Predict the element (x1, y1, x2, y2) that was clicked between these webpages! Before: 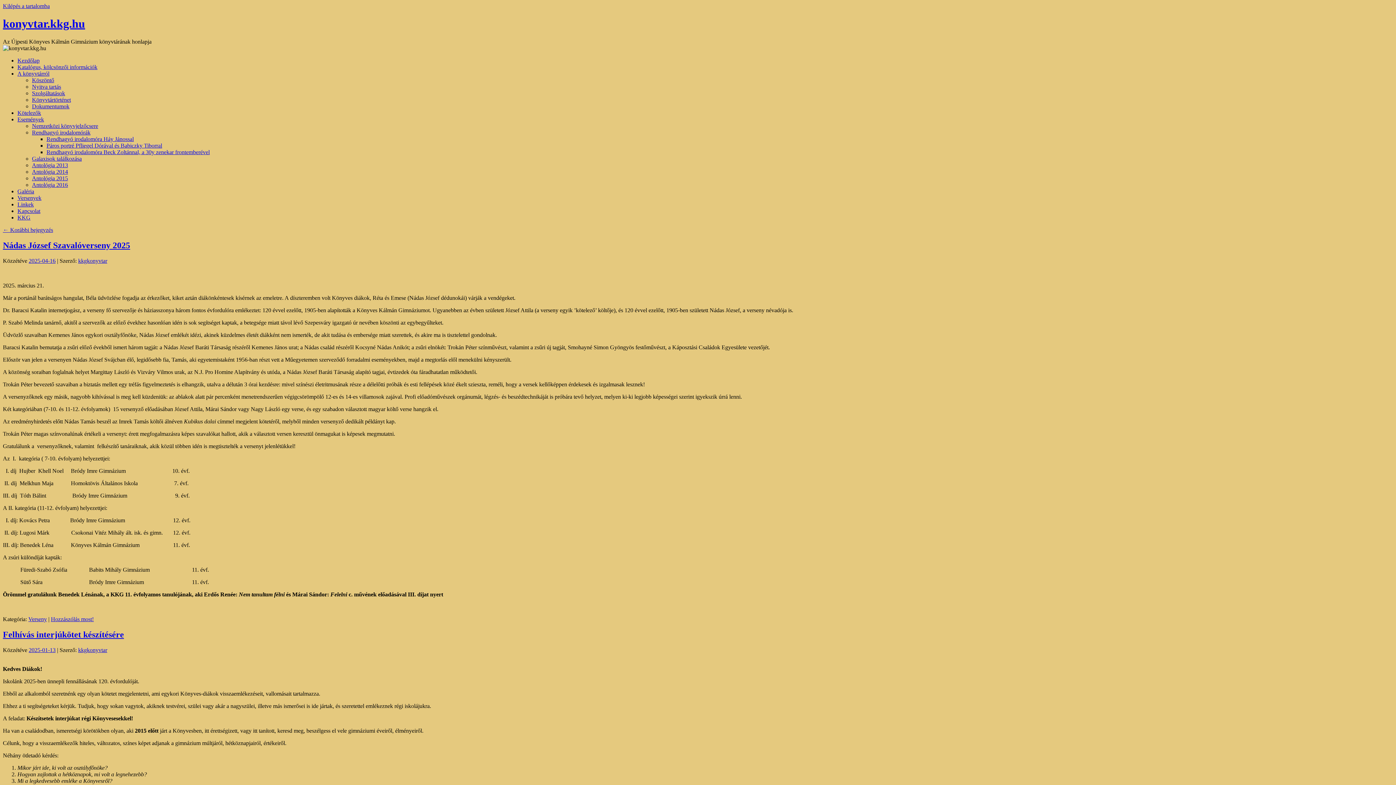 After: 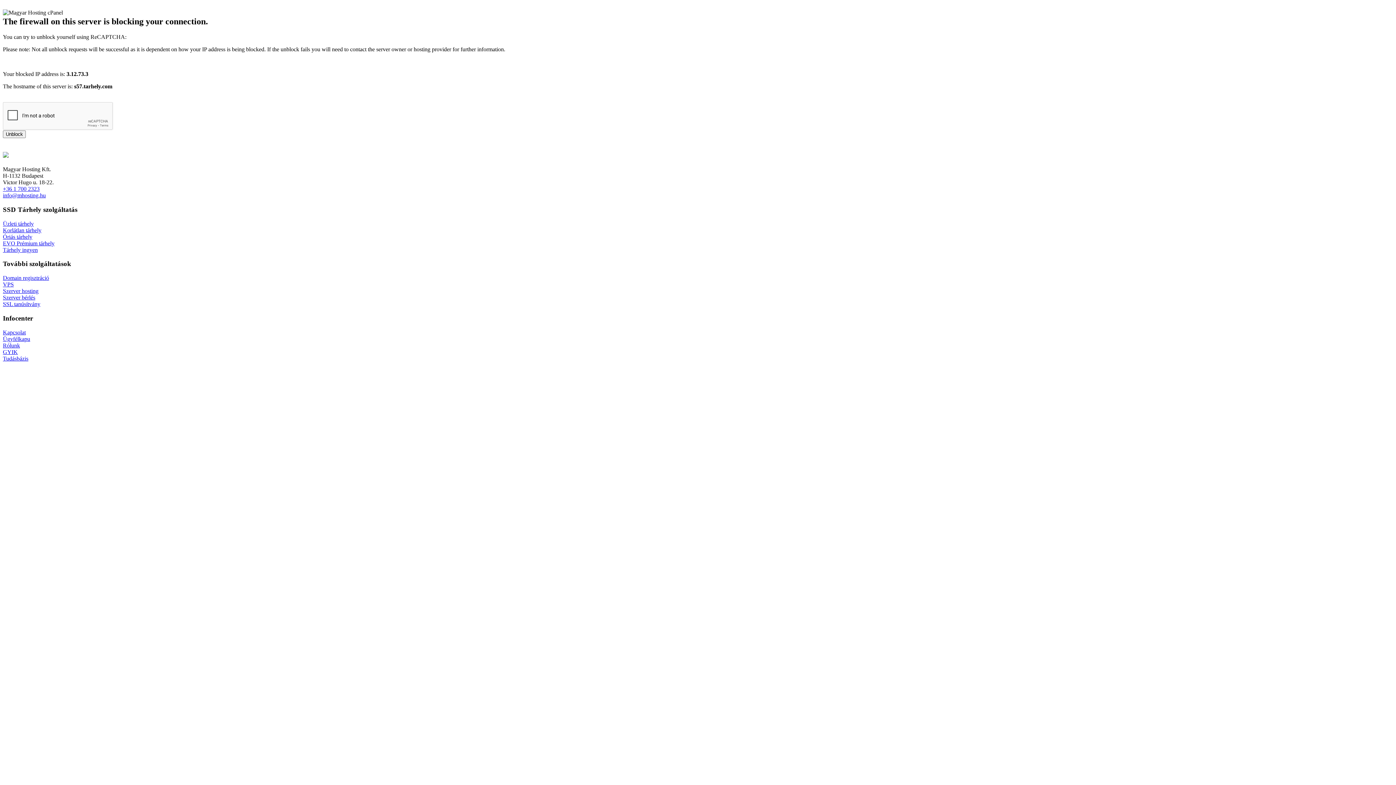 Action: label: 2025-01-13 bbox: (28, 647, 55, 653)